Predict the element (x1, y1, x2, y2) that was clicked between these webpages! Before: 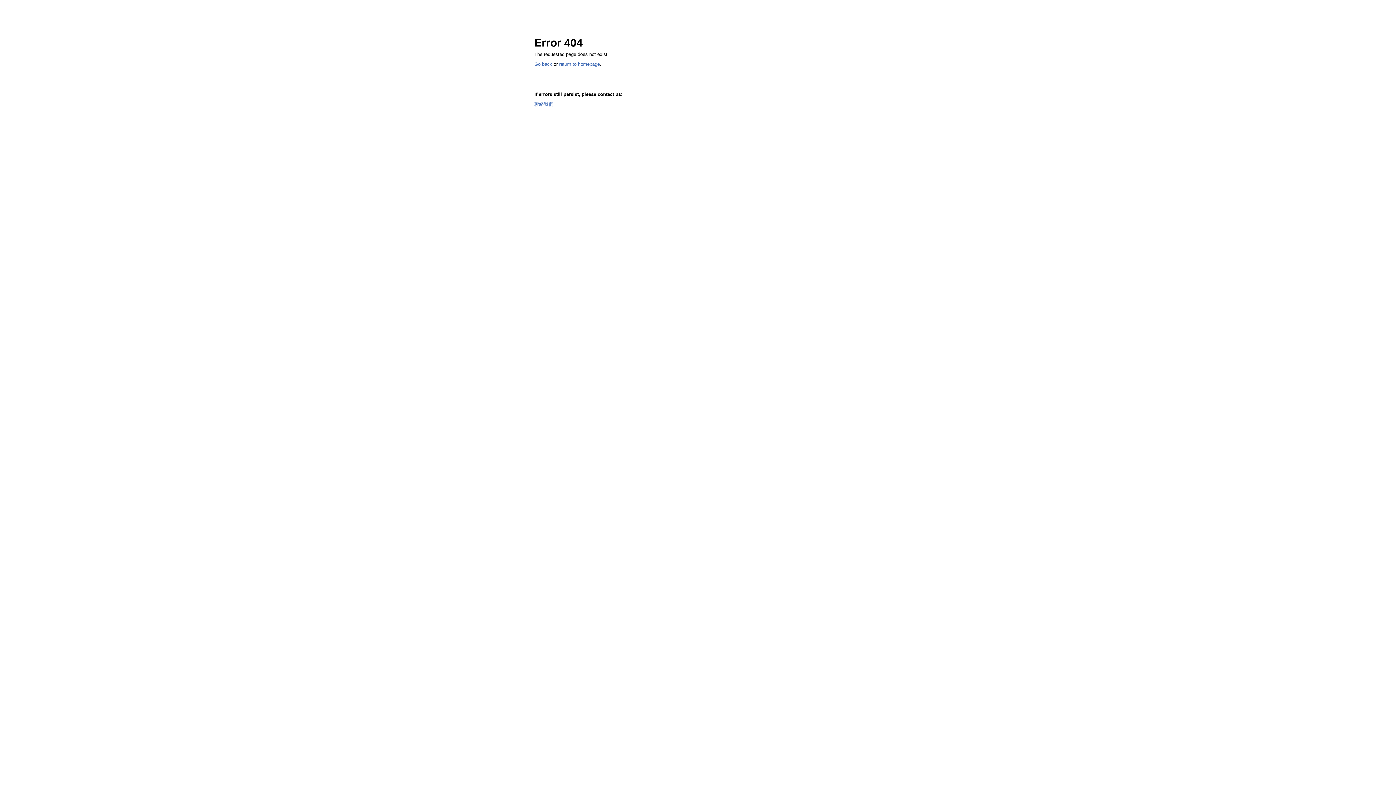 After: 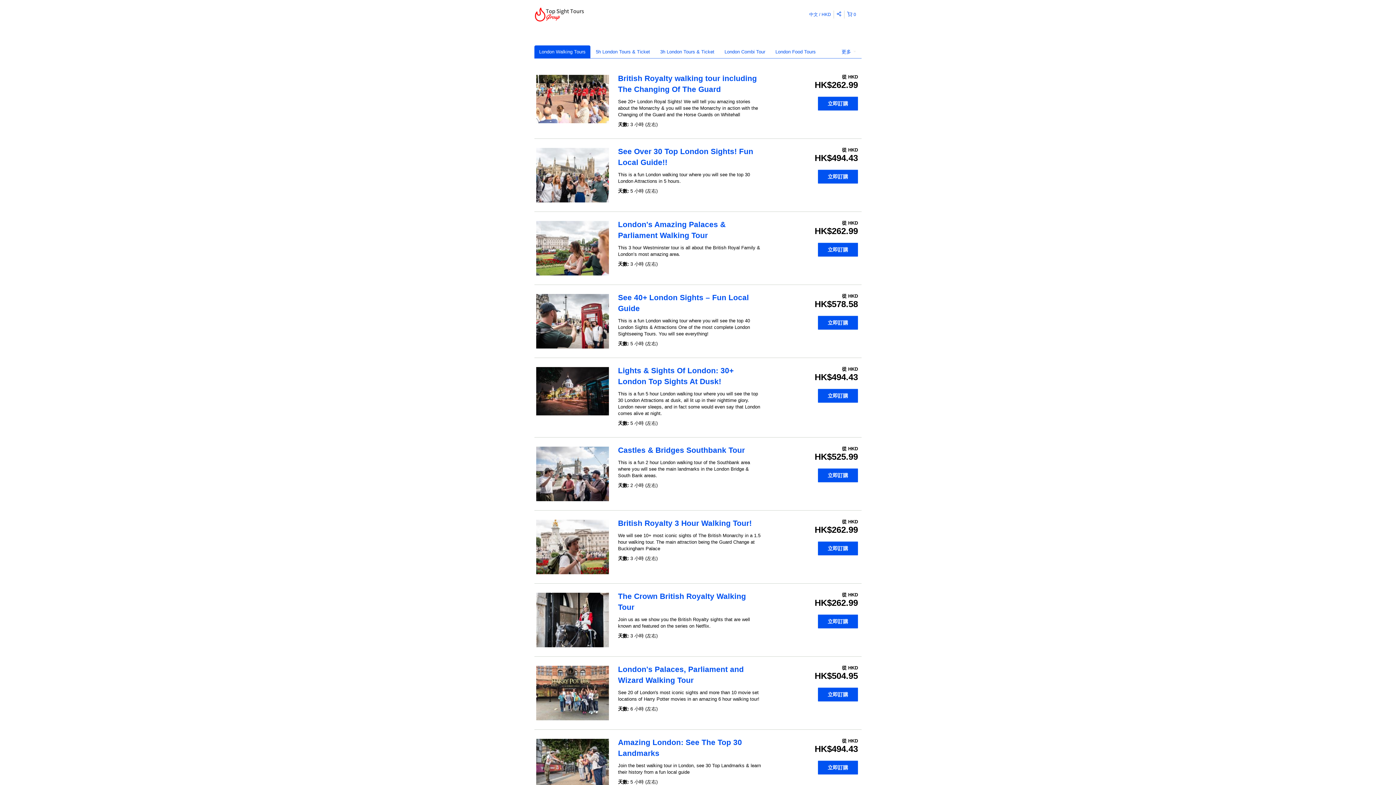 Action: bbox: (559, 61, 600, 66) label: return to homepage